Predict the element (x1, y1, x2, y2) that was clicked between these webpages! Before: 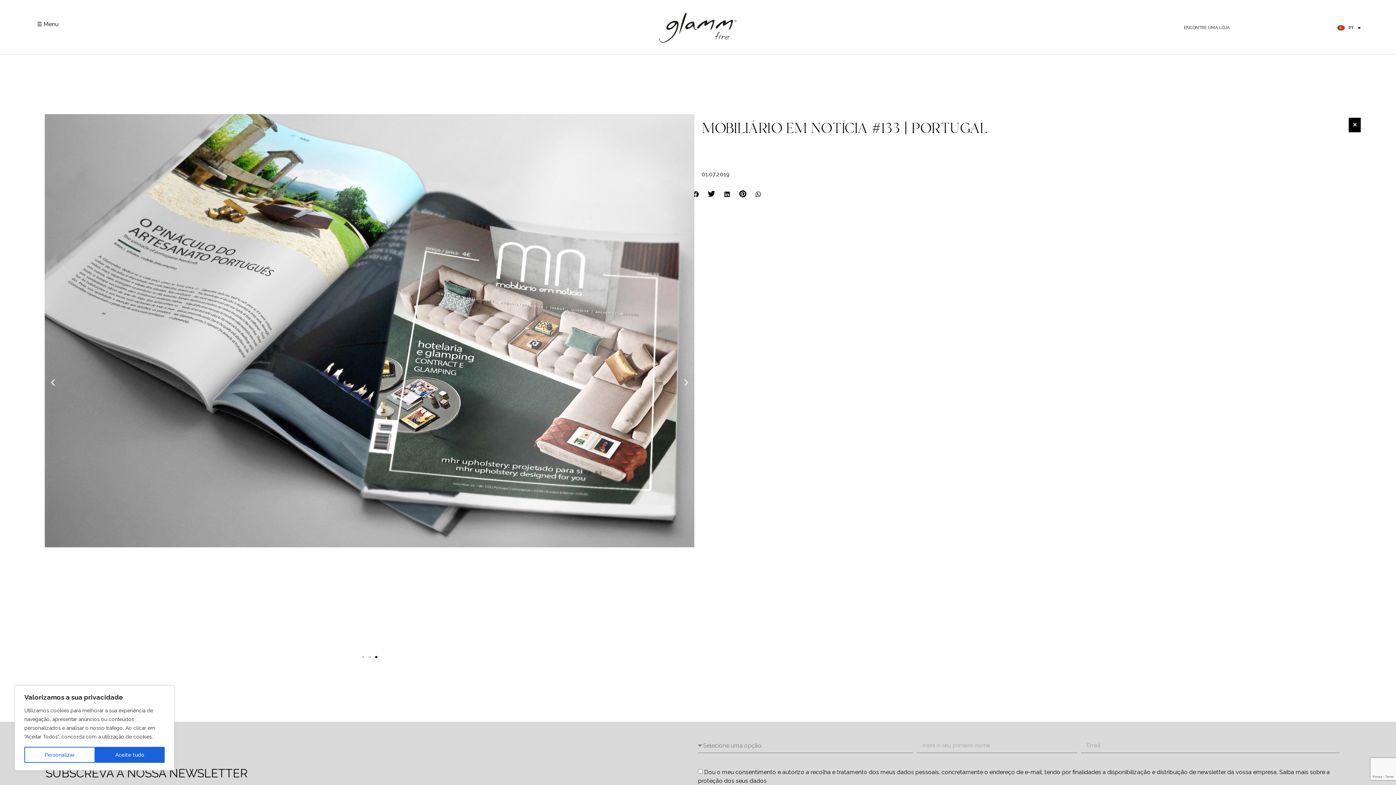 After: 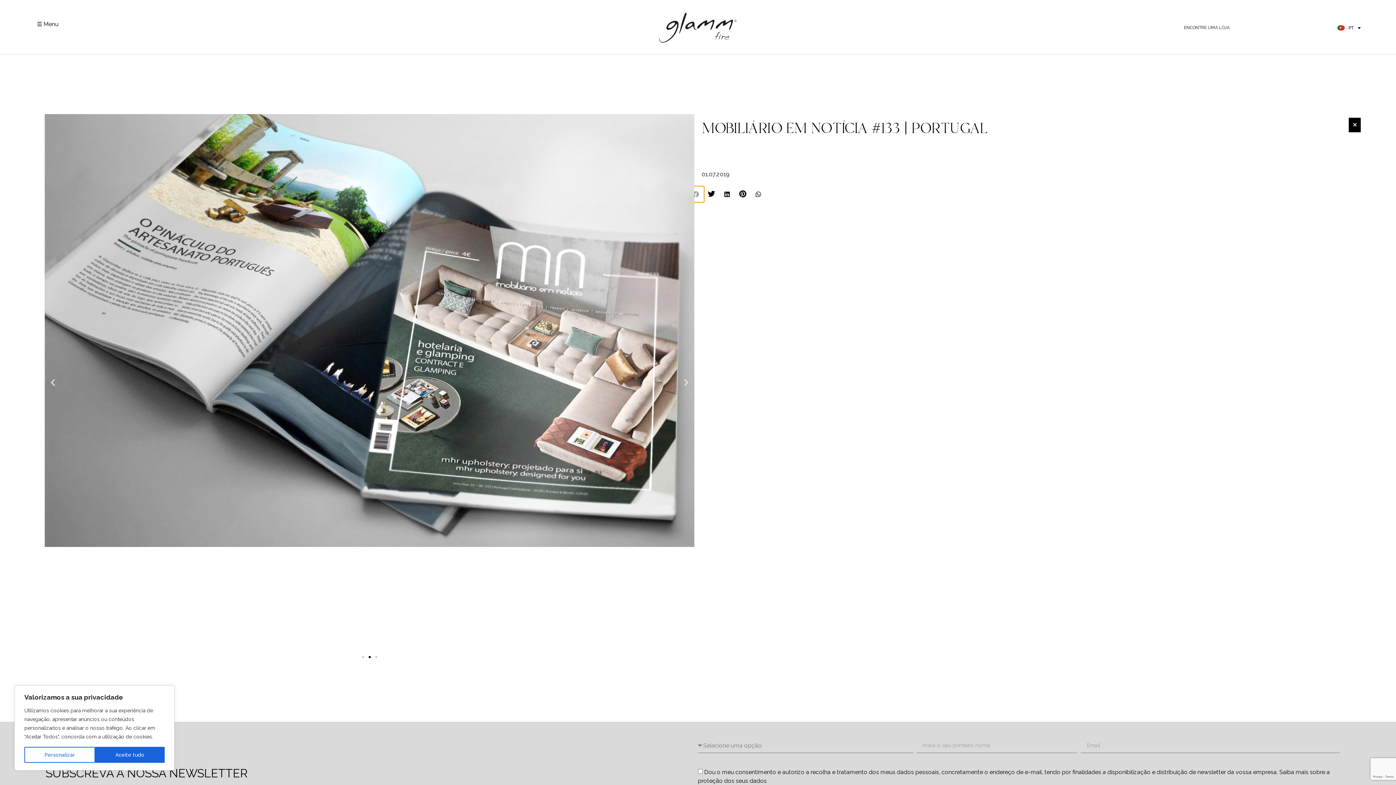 Action: label: Share on facebook bbox: (688, 186, 704, 202)